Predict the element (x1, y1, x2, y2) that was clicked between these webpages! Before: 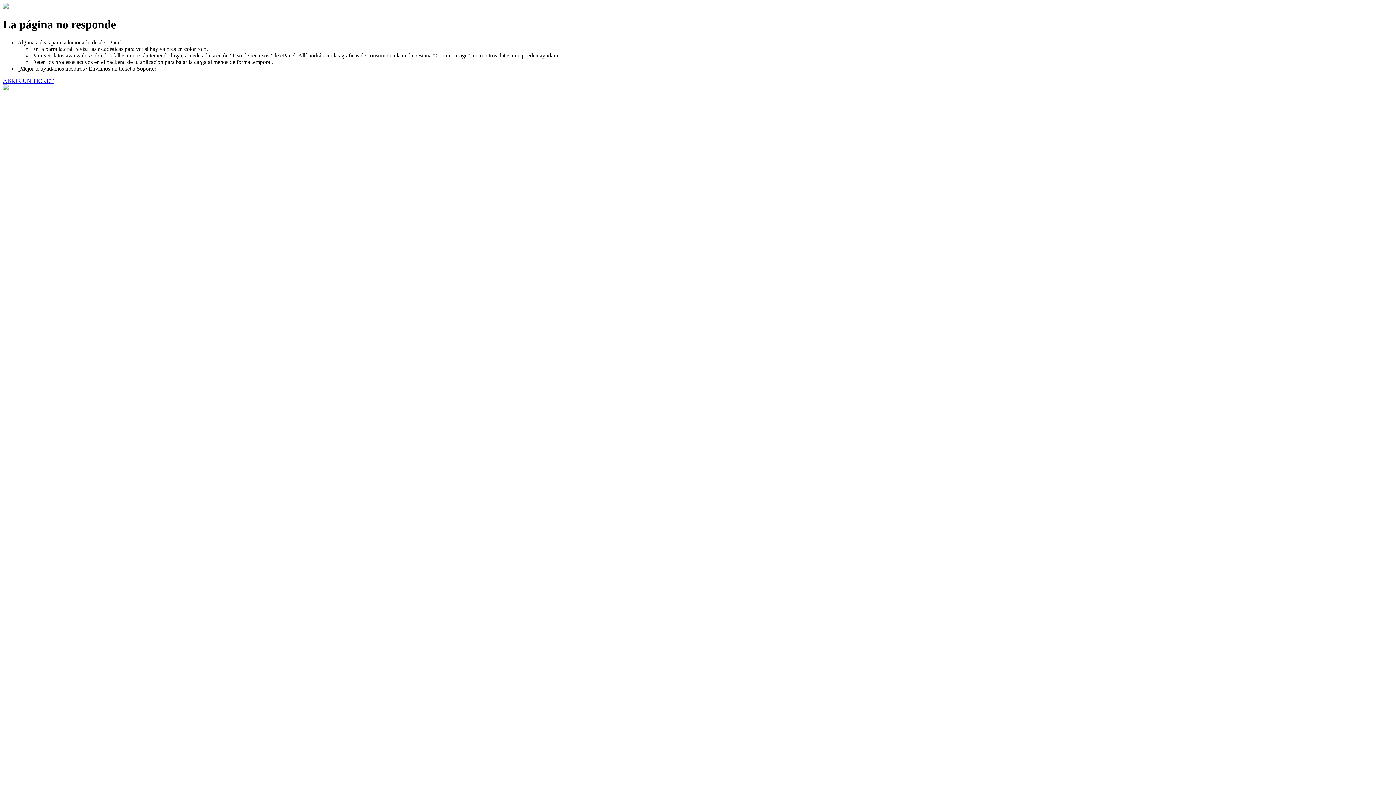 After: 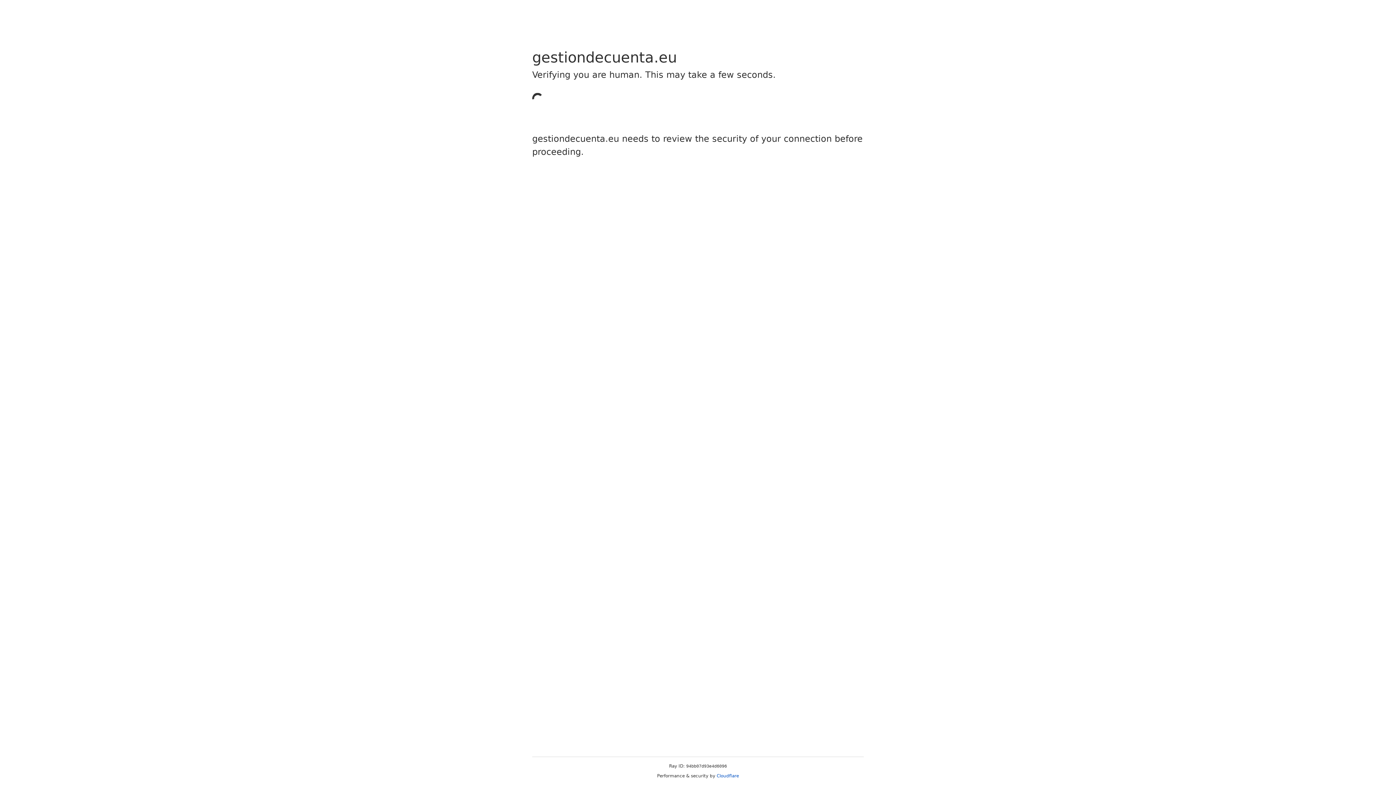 Action: bbox: (2, 77, 53, 83) label: ABRIR UN TICKET